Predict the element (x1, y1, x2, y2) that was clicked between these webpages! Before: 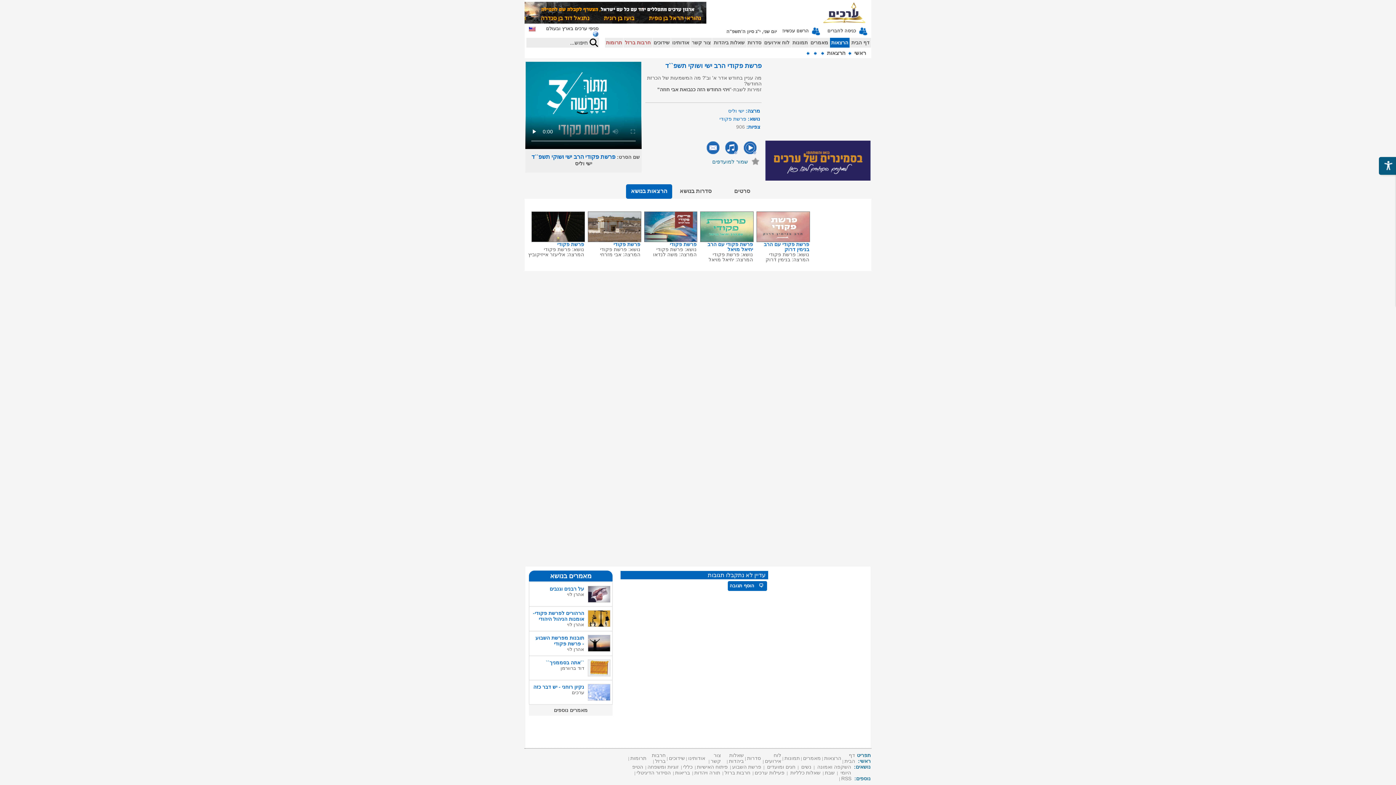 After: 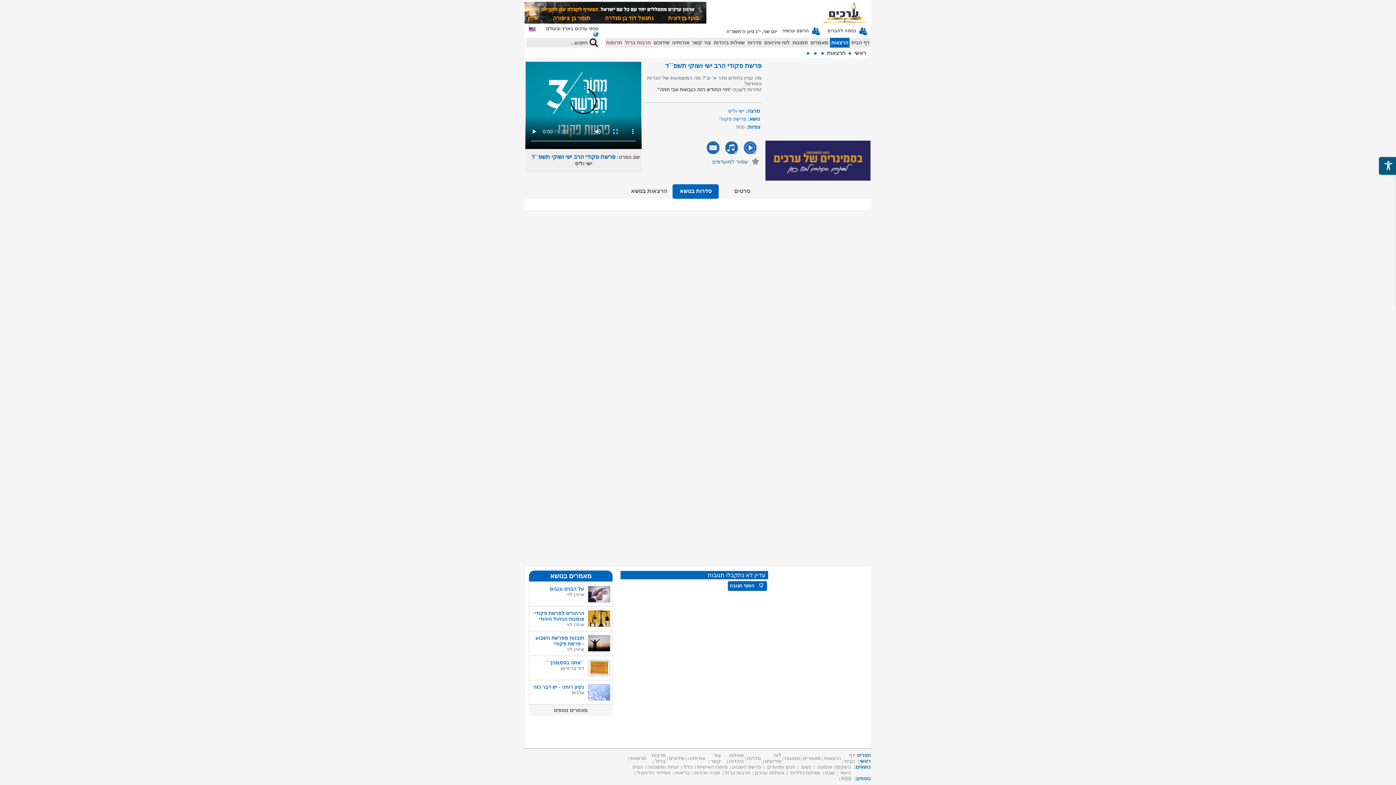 Action: bbox: (672, 184, 718, 198) label: סדרות בנושא